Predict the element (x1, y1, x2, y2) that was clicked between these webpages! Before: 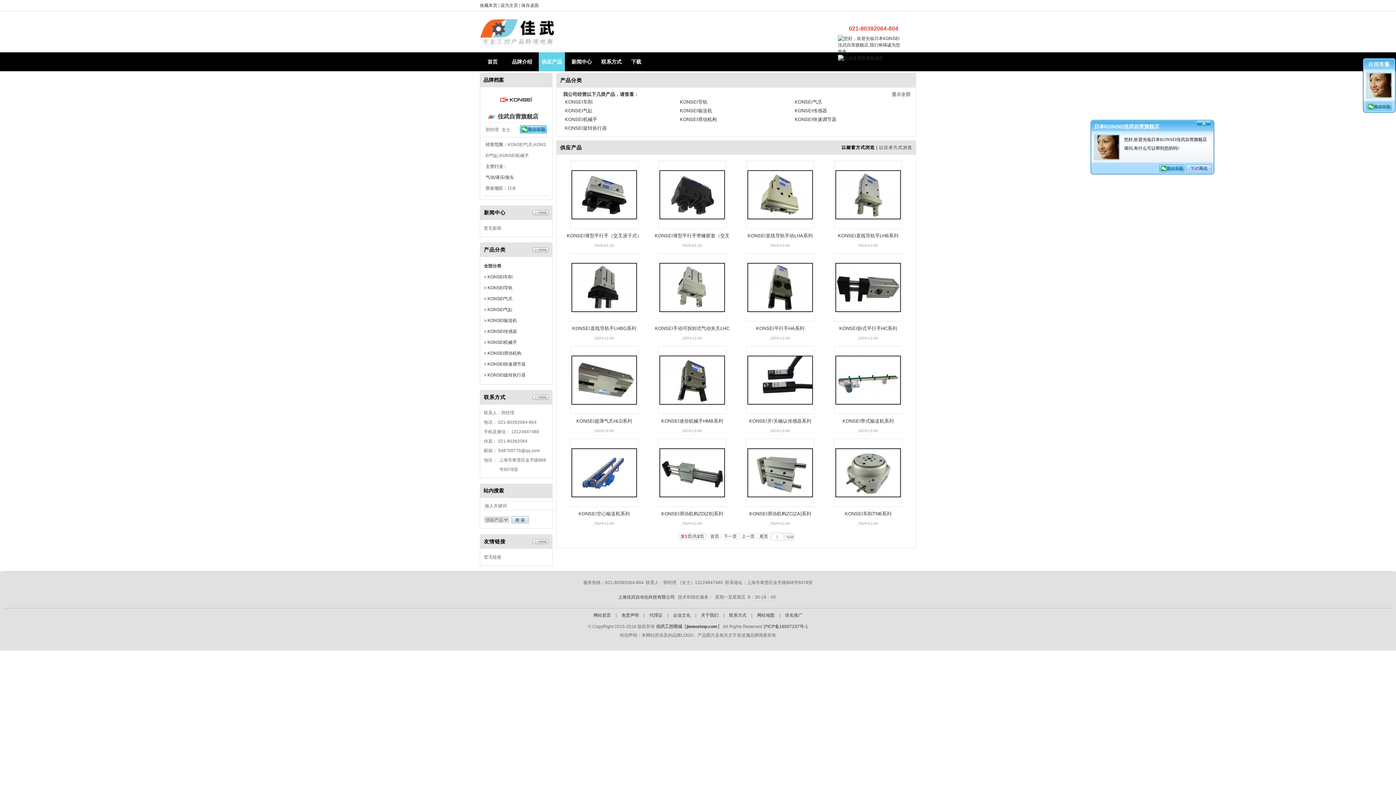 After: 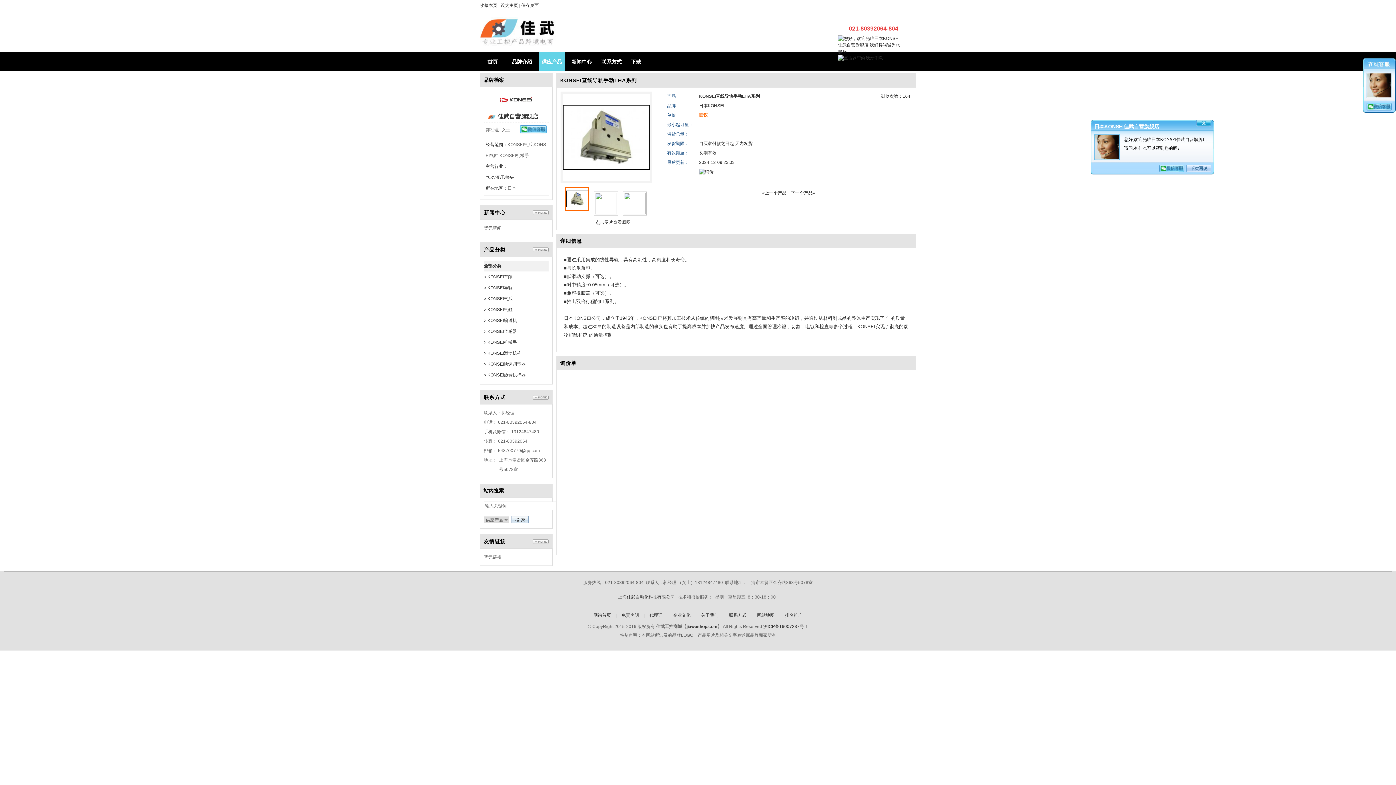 Action: bbox: (747, 233, 812, 238) label: KONSEI直线导轨手动LHA系列